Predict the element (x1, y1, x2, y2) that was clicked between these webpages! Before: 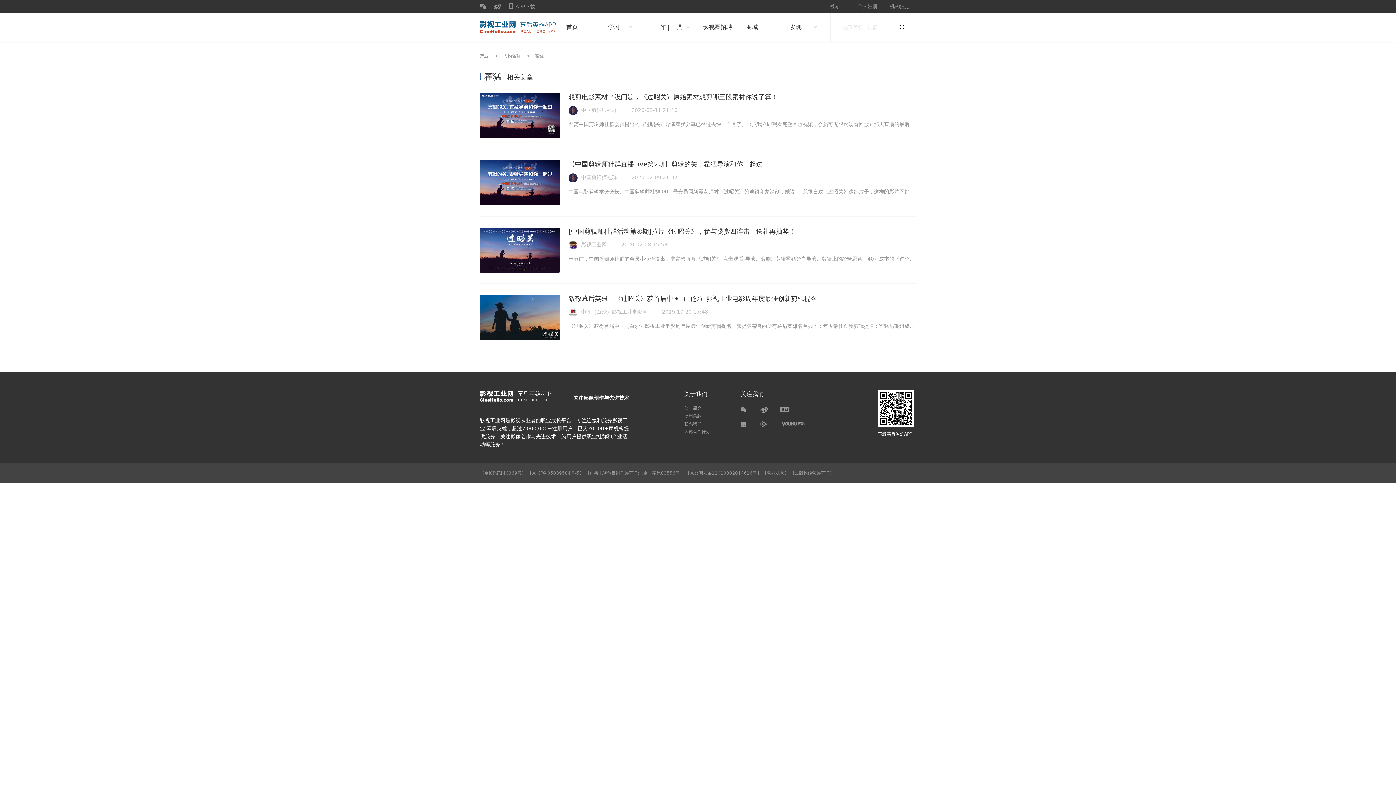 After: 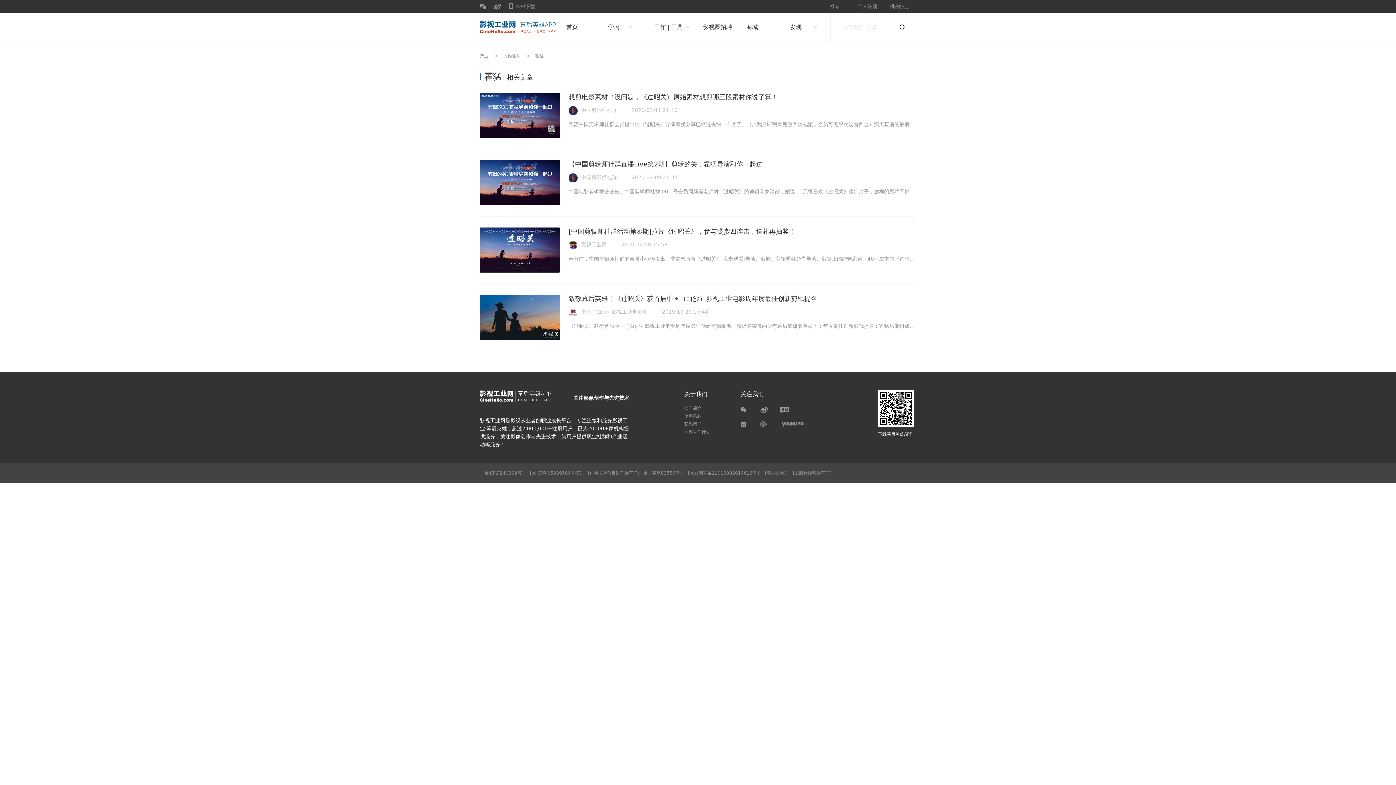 Action: label: 中国剪辑师社群 bbox: (568, 106, 617, 115)